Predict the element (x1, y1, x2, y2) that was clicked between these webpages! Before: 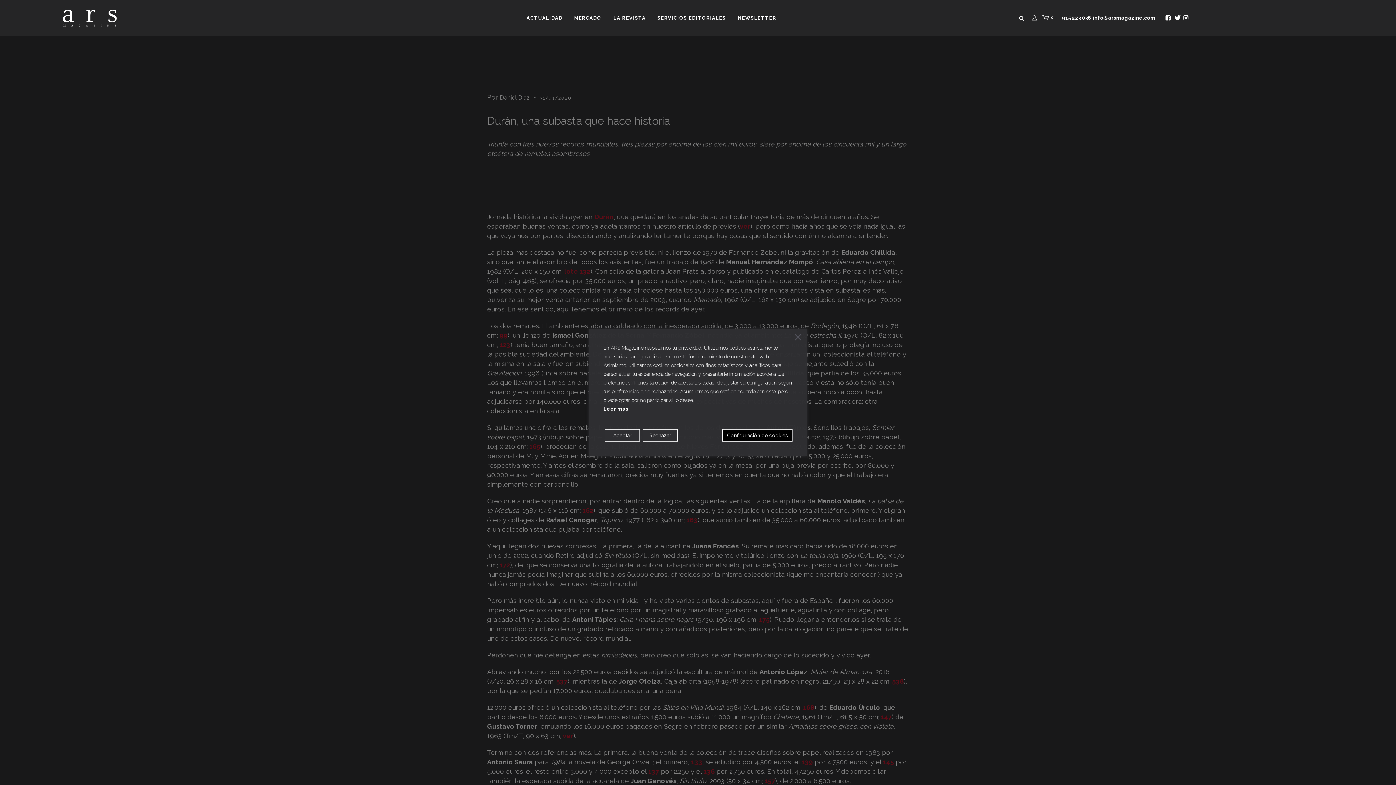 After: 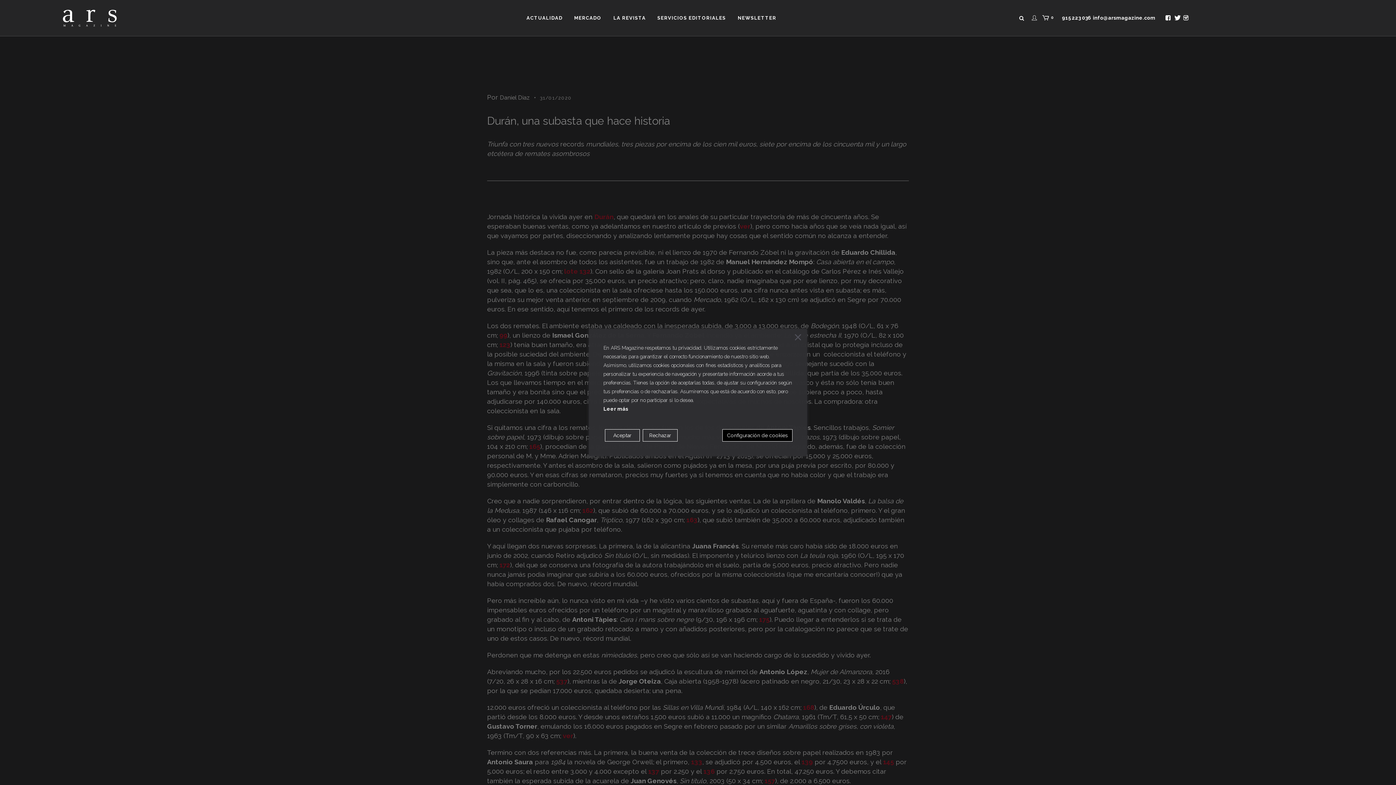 Action: bbox: (1164, 14, 1171, 20)